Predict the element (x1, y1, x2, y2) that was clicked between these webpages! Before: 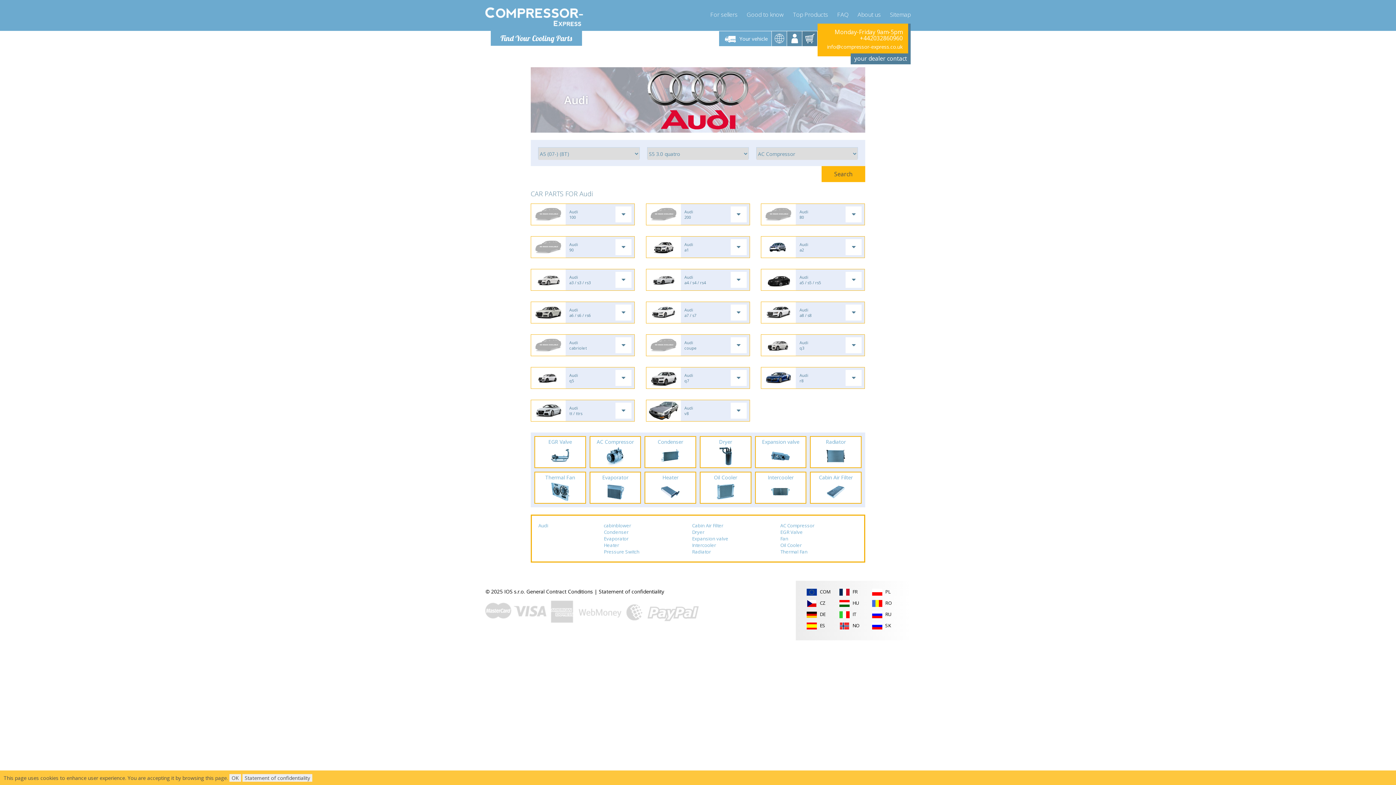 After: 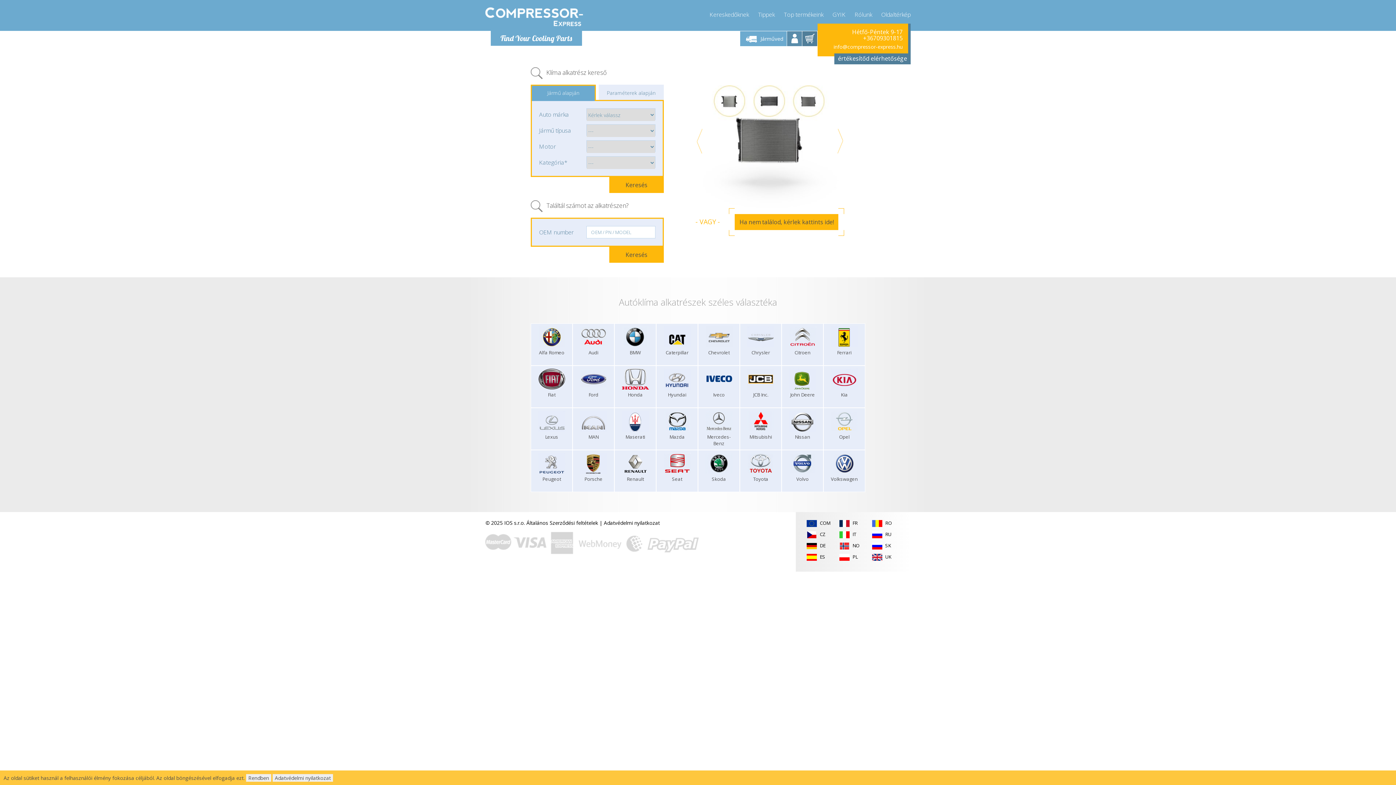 Action: bbox: (839, 600, 859, 606) label:  HU